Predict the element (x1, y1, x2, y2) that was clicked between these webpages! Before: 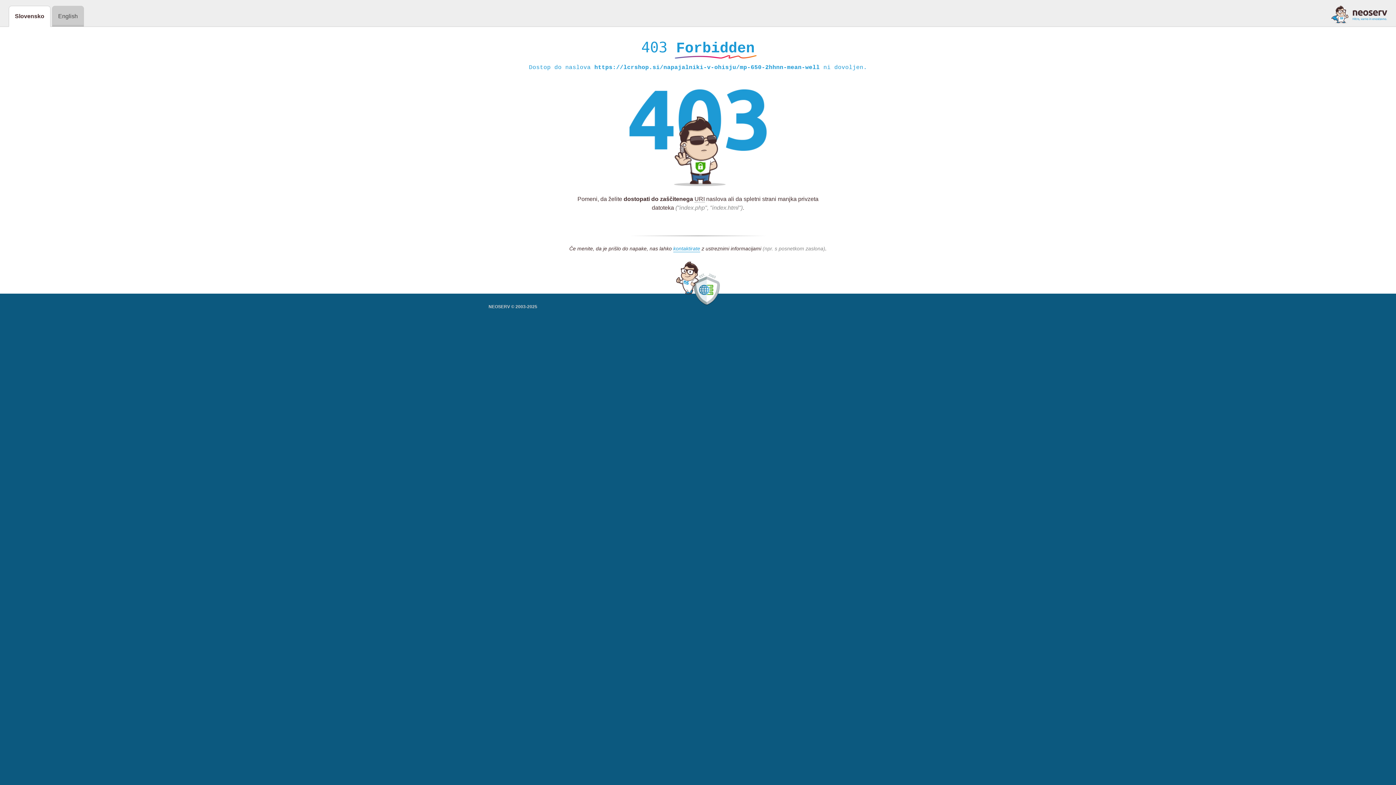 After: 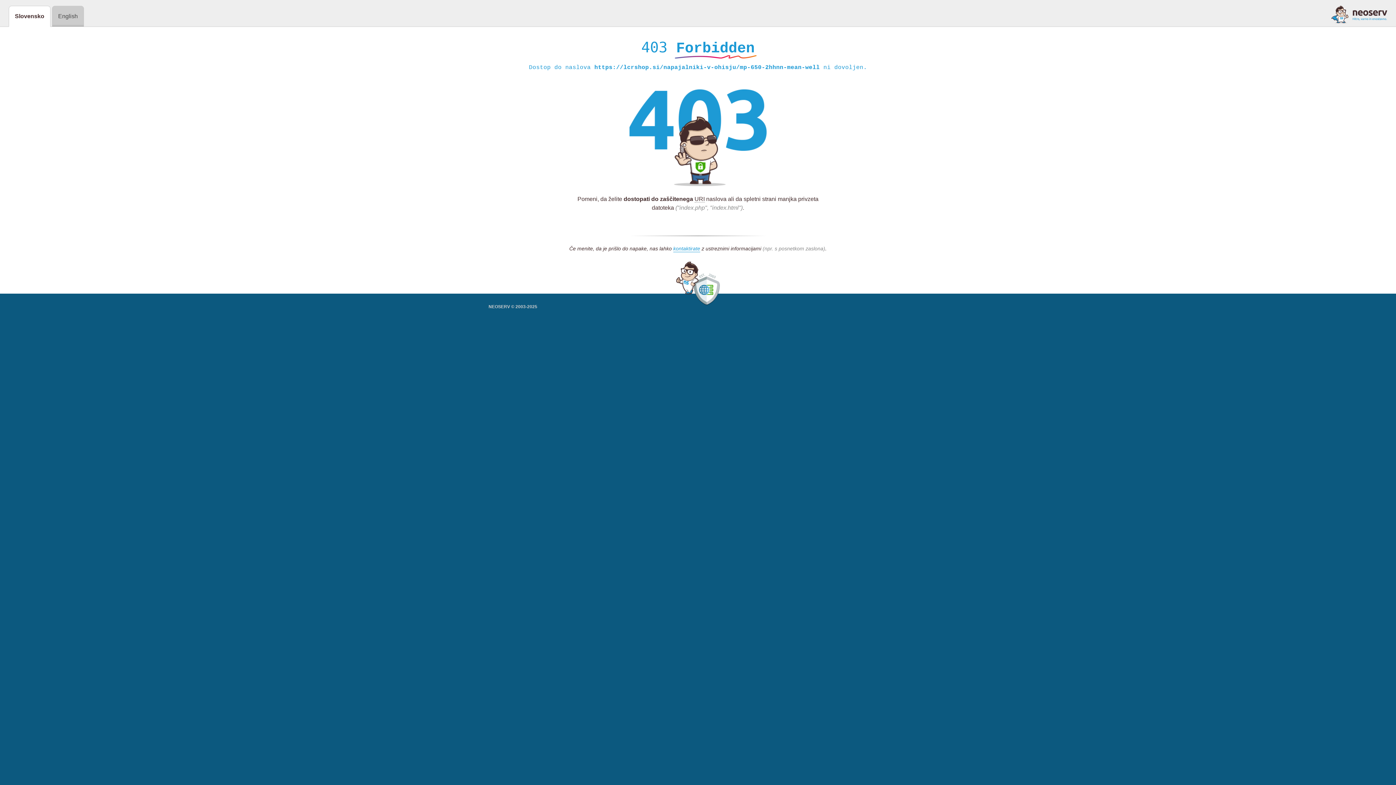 Action: bbox: (1331, 5, 1387, 23)